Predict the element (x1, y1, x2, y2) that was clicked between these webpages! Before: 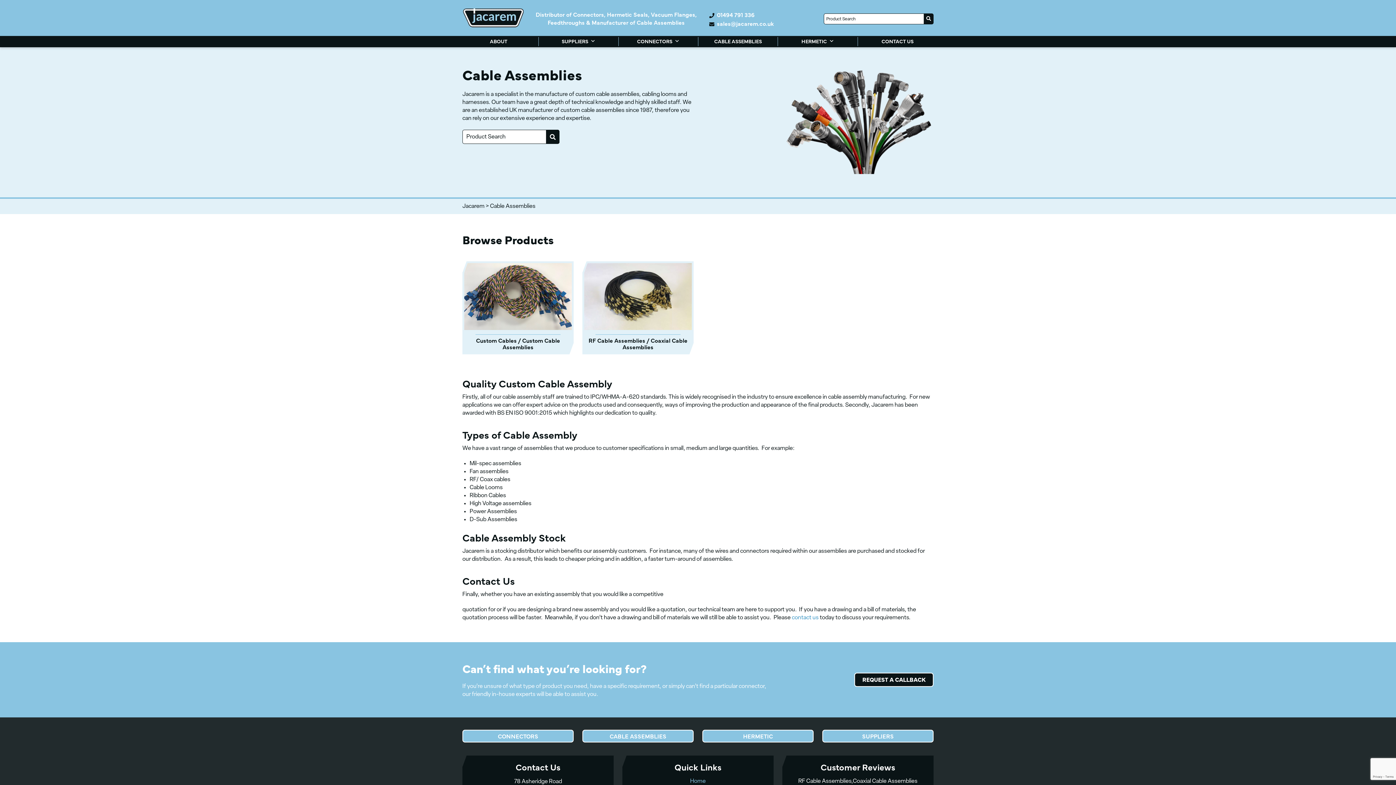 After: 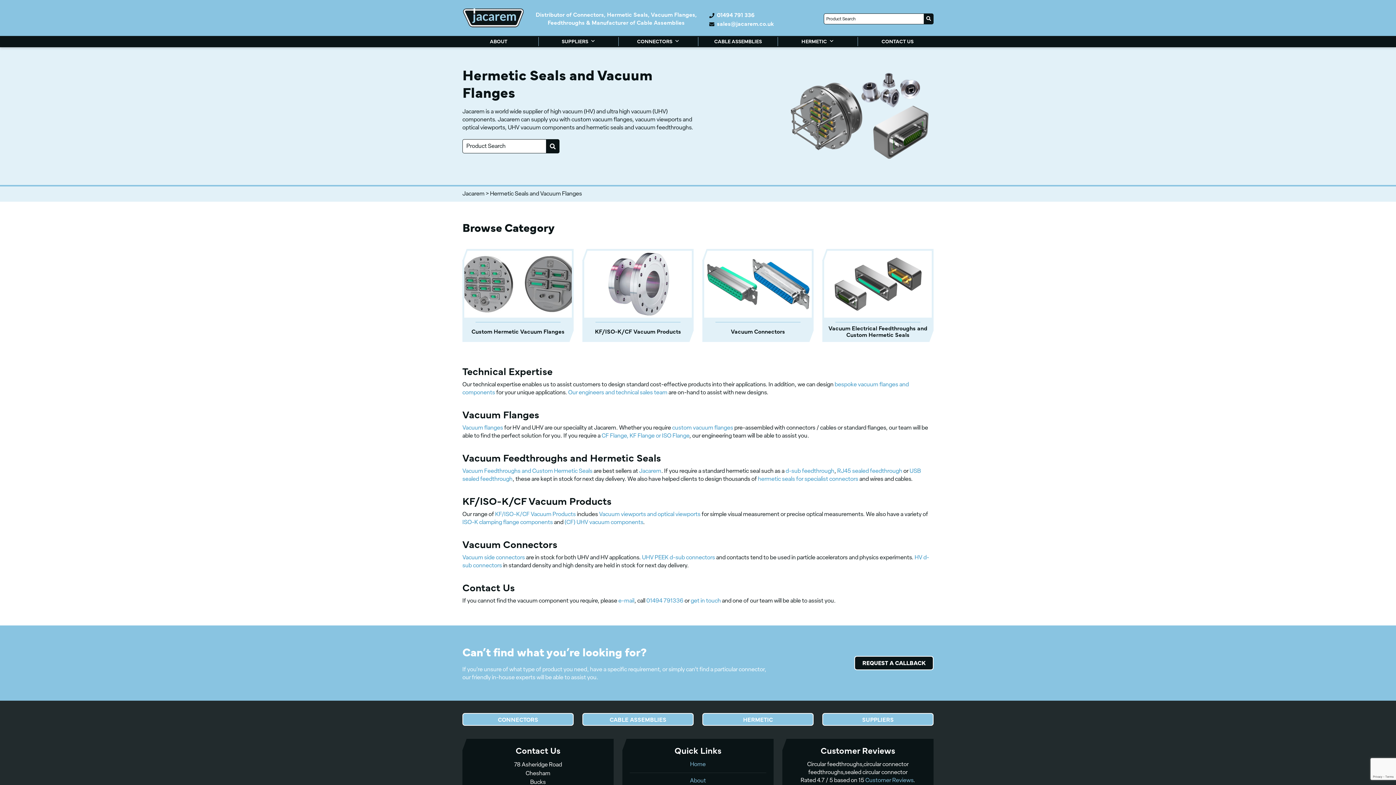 Action: bbox: (778, 37, 857, 45) label: HERMETIC